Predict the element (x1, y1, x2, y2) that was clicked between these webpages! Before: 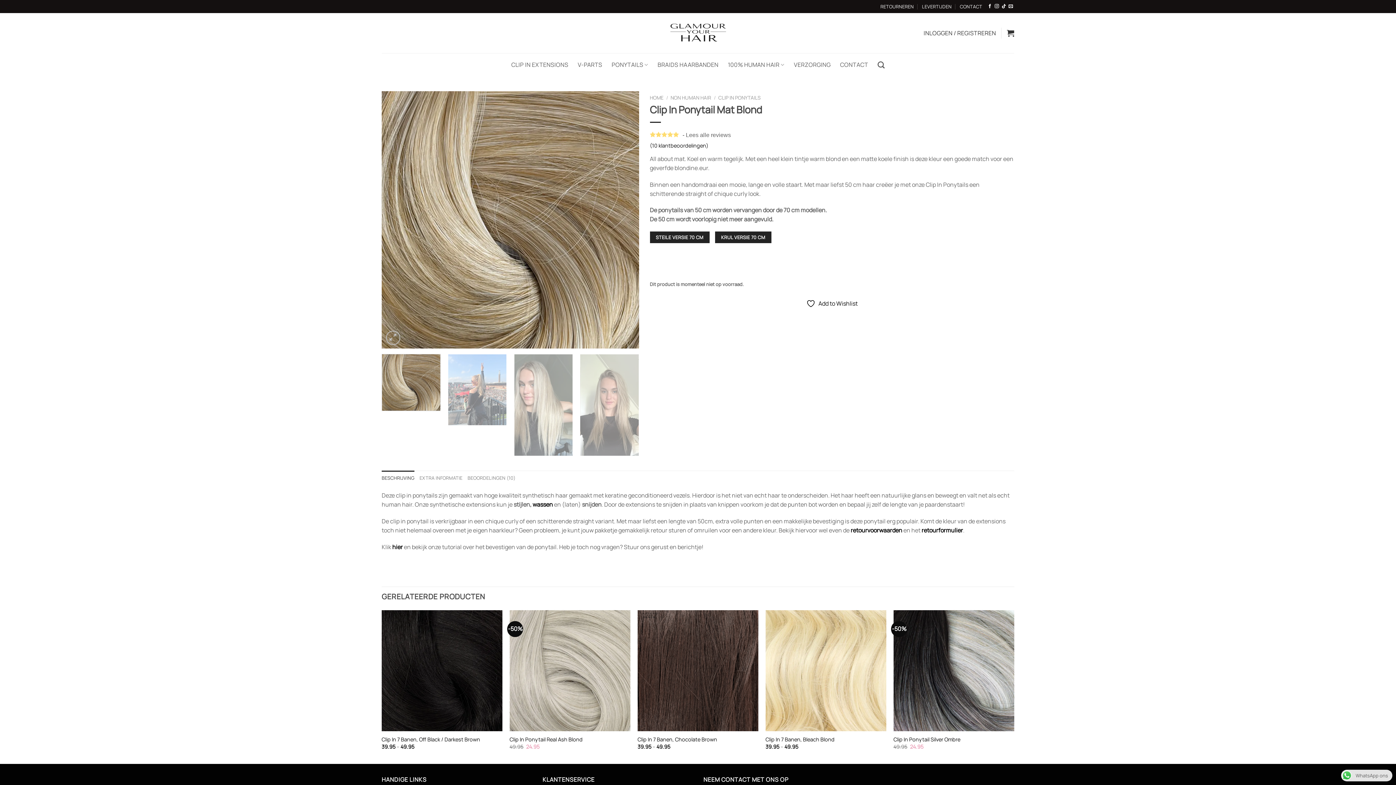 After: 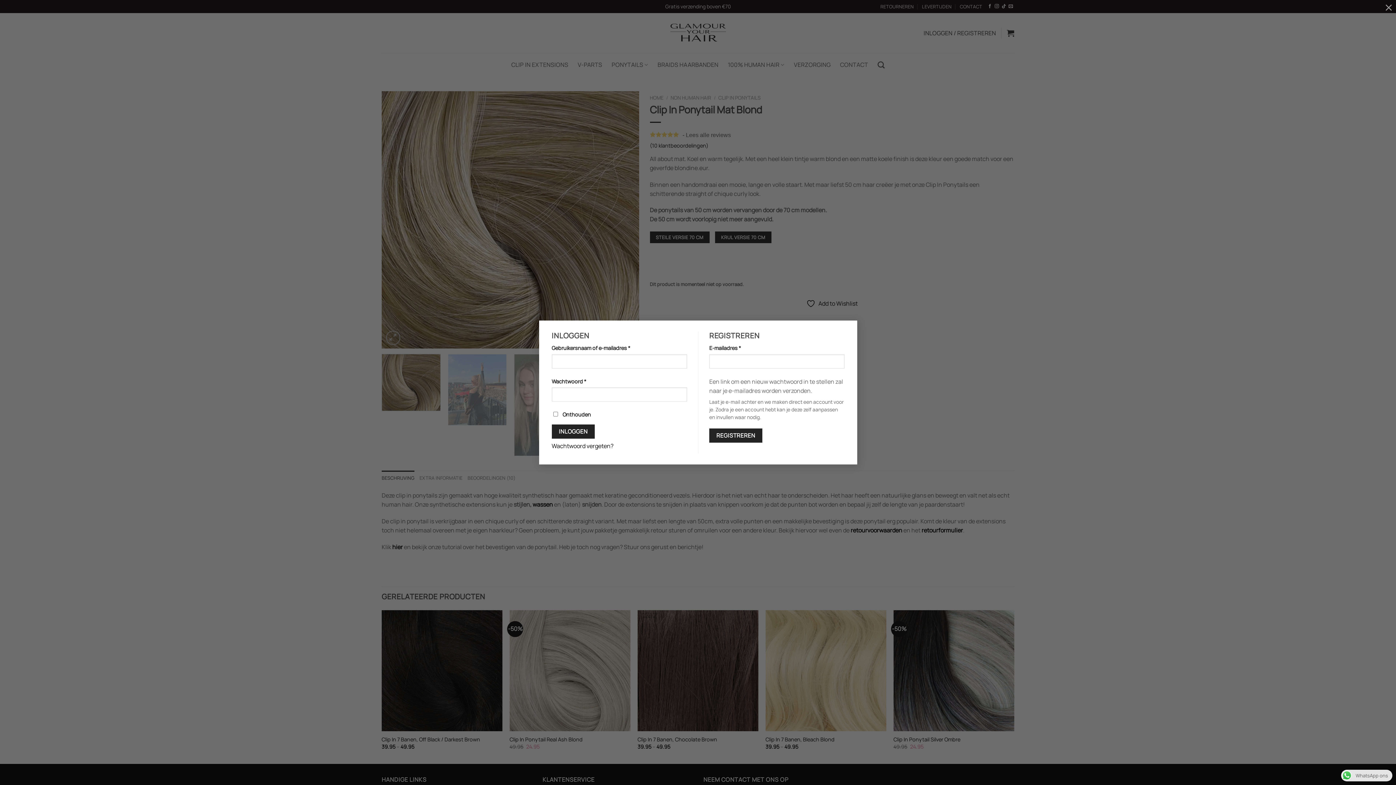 Action: bbox: (923, 24, 996, 41) label: INLOGGEN / REGISTREREN